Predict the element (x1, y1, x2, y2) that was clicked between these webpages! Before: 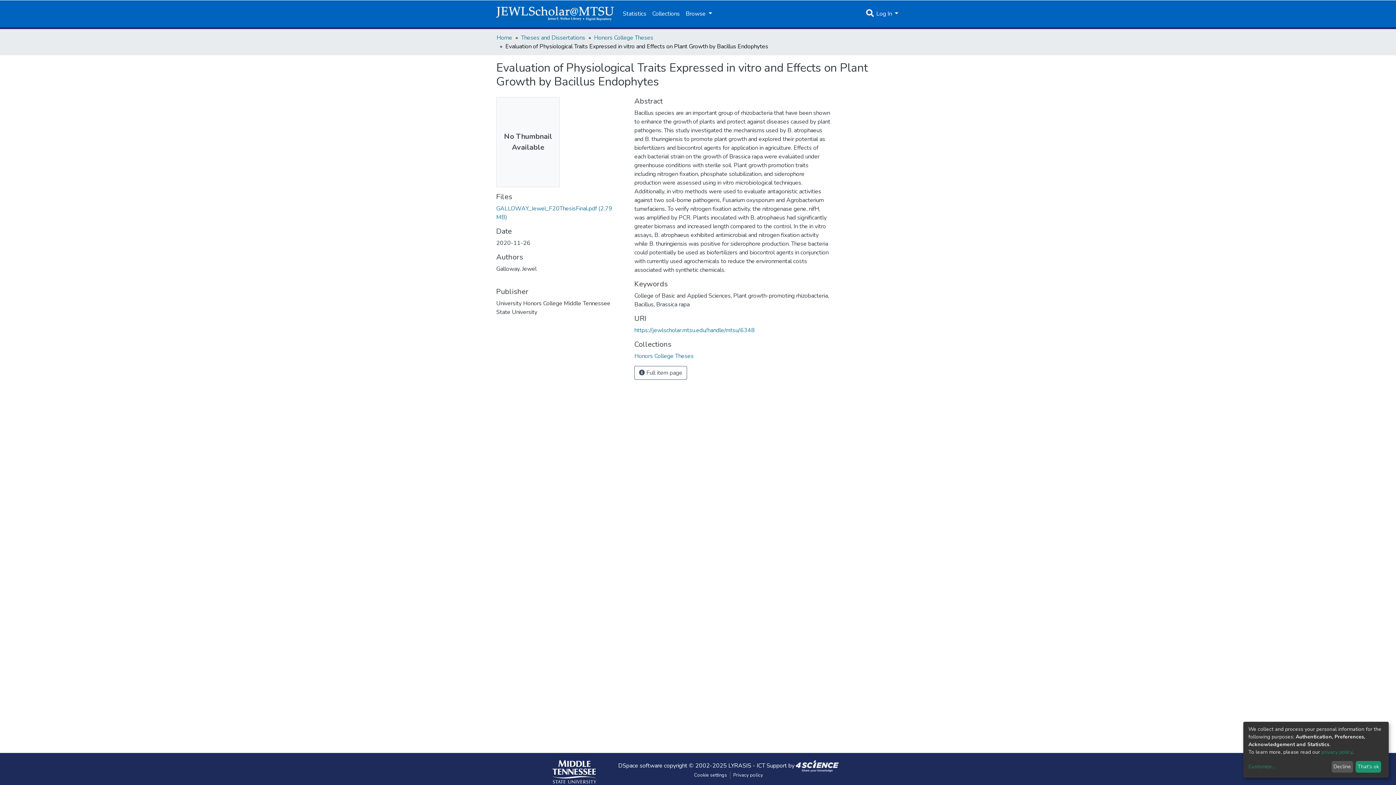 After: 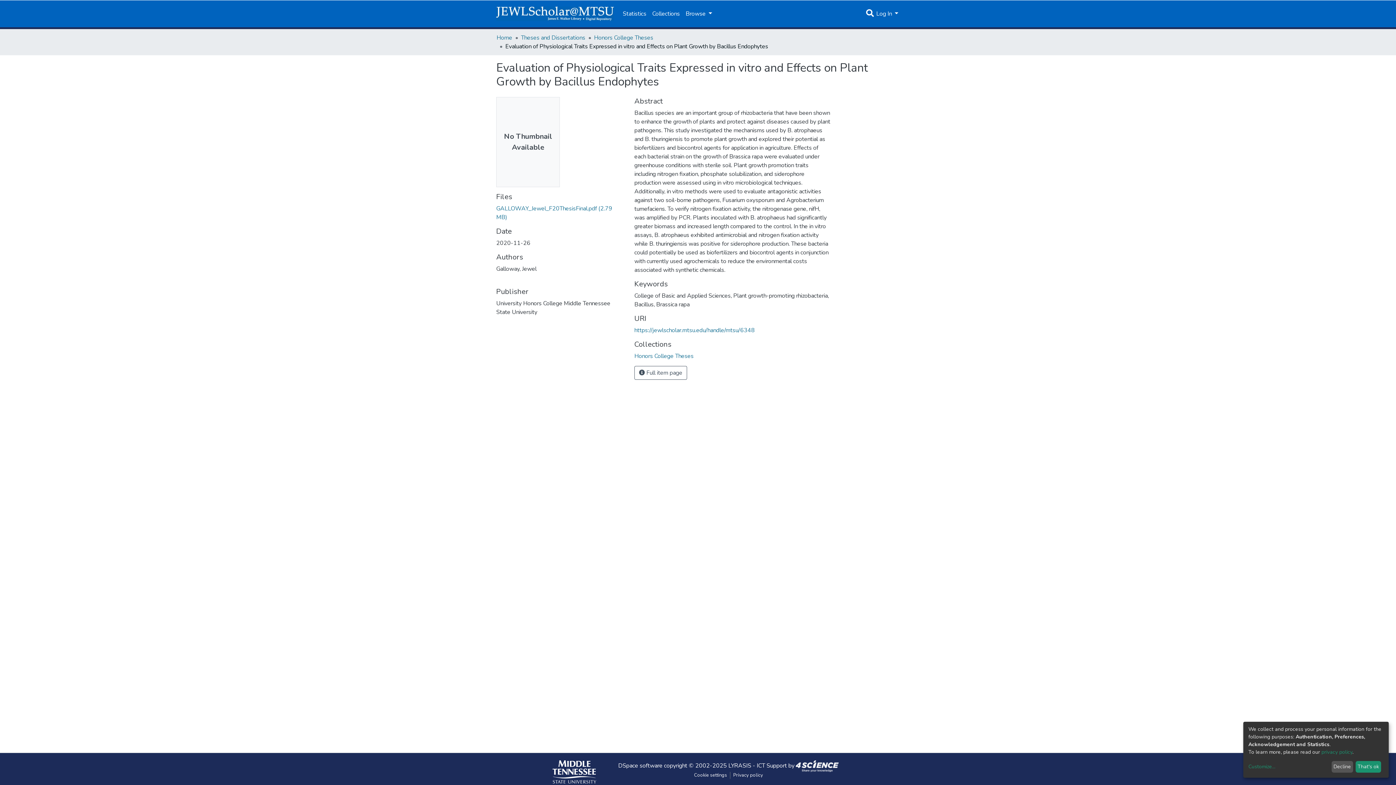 Action: label: https://jewlscholar.mtsu.edu/handle/mtsu/6348 bbox: (634, 326, 754, 334)